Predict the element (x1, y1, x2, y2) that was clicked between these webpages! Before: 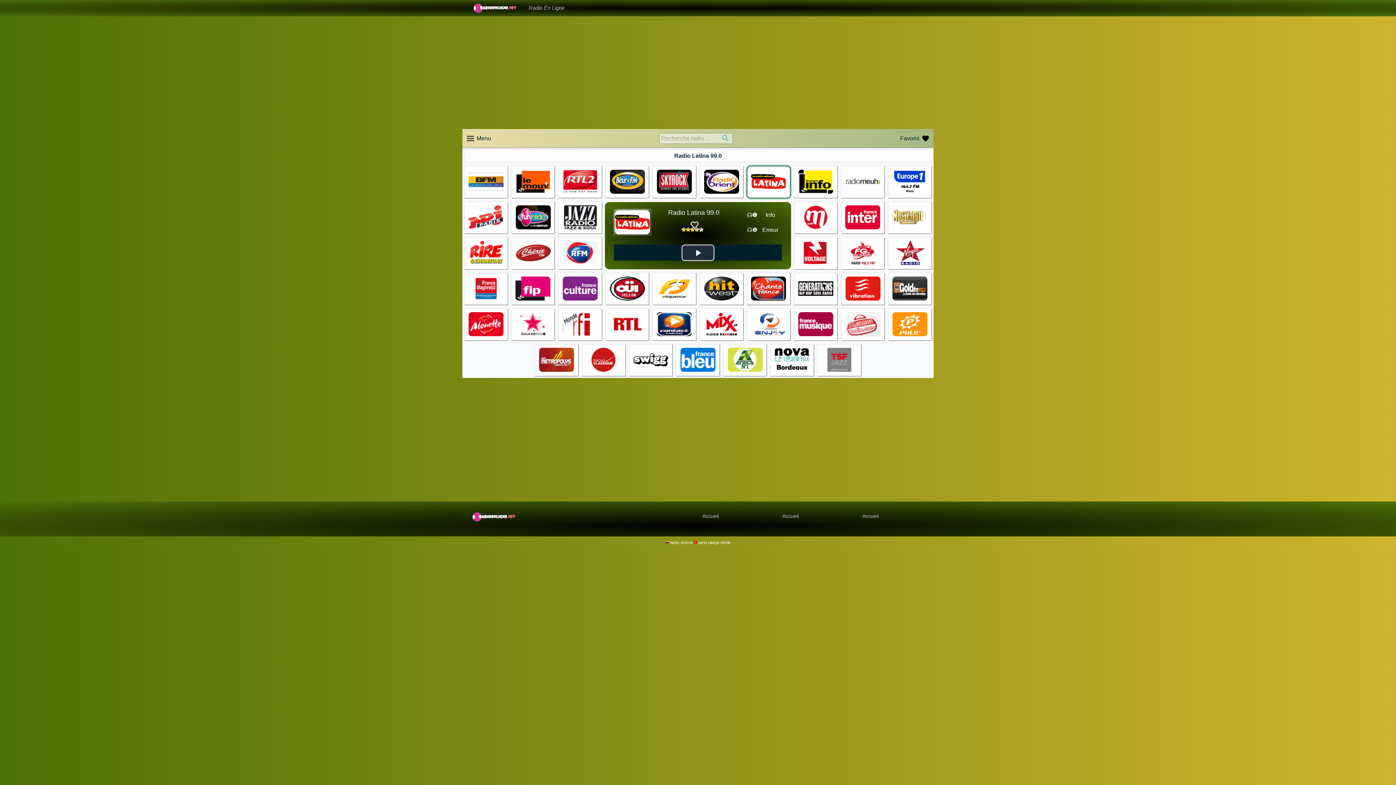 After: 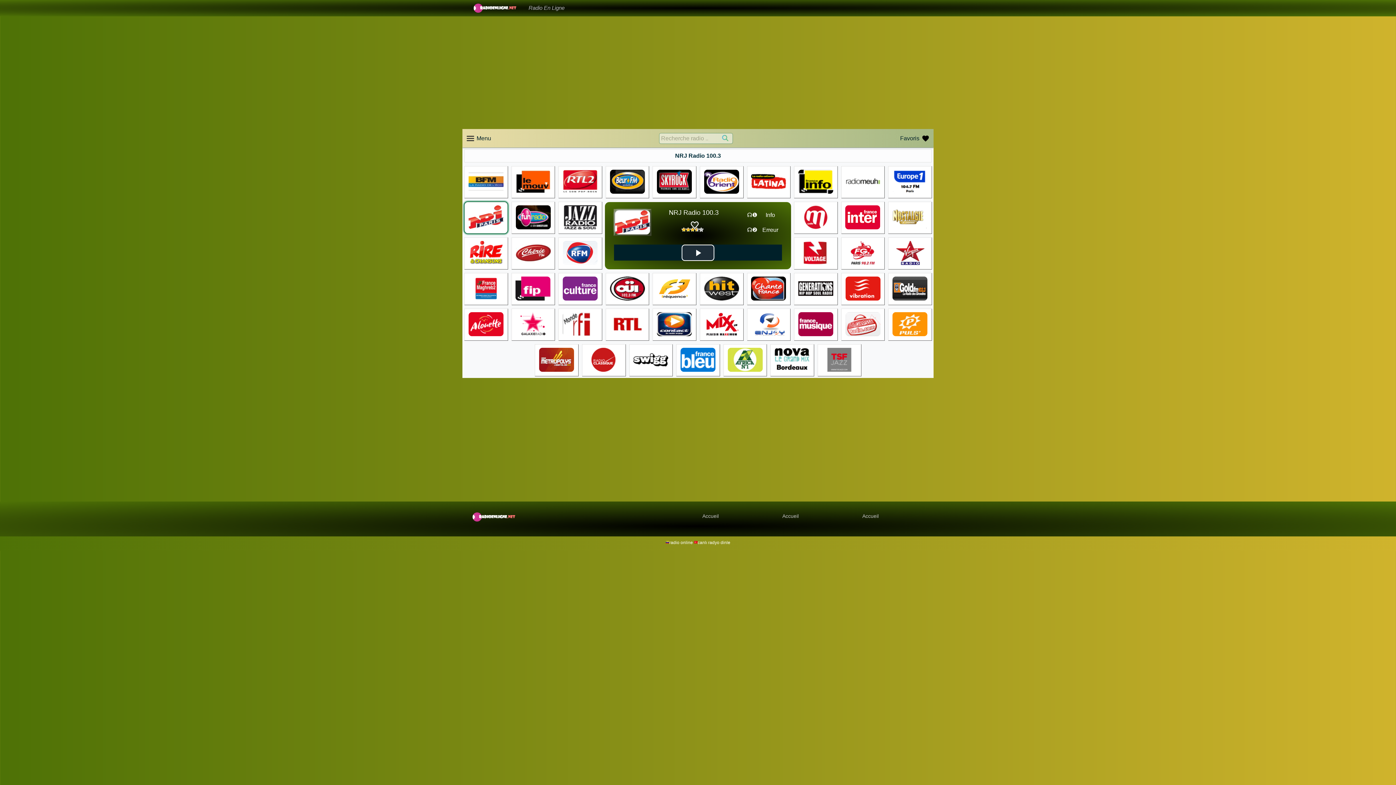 Action: bbox: (464, 201, 507, 233)